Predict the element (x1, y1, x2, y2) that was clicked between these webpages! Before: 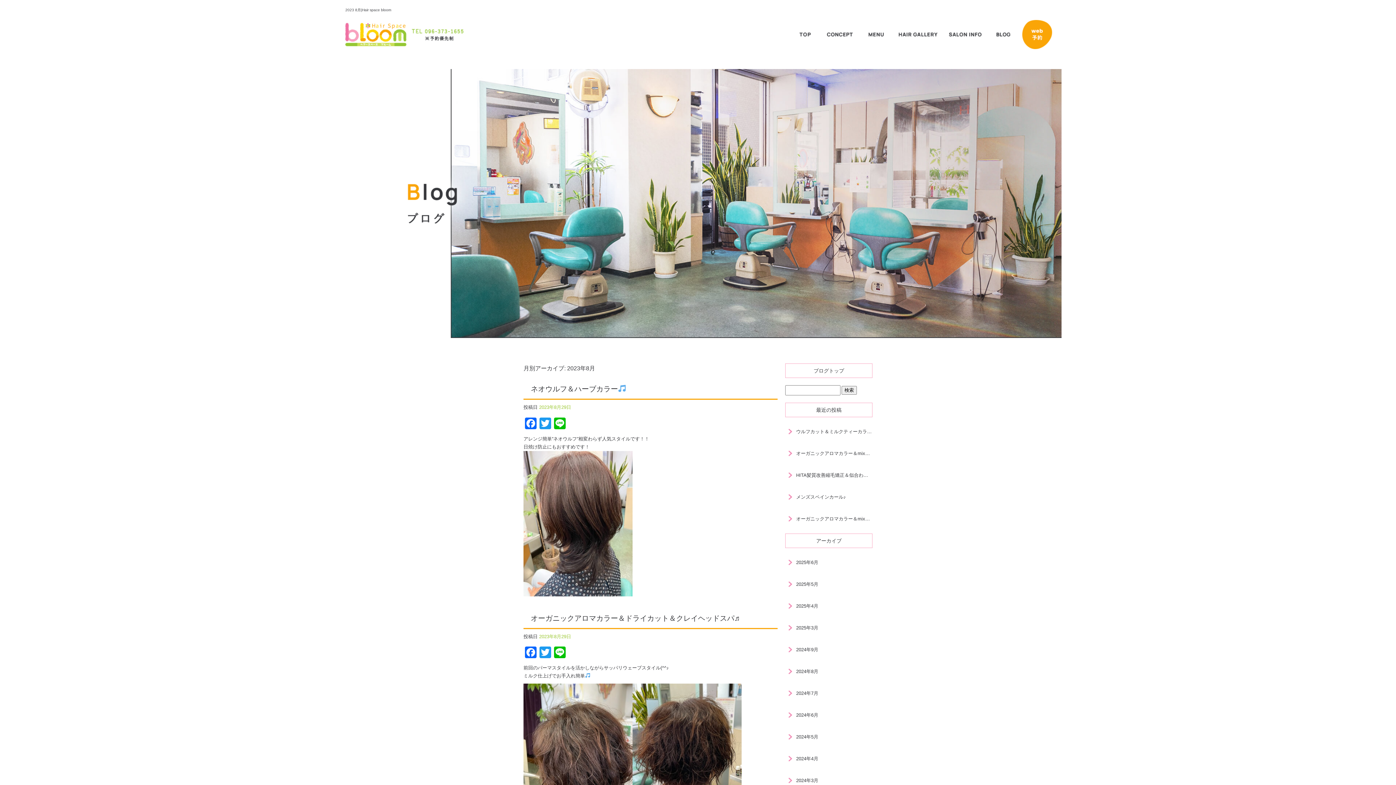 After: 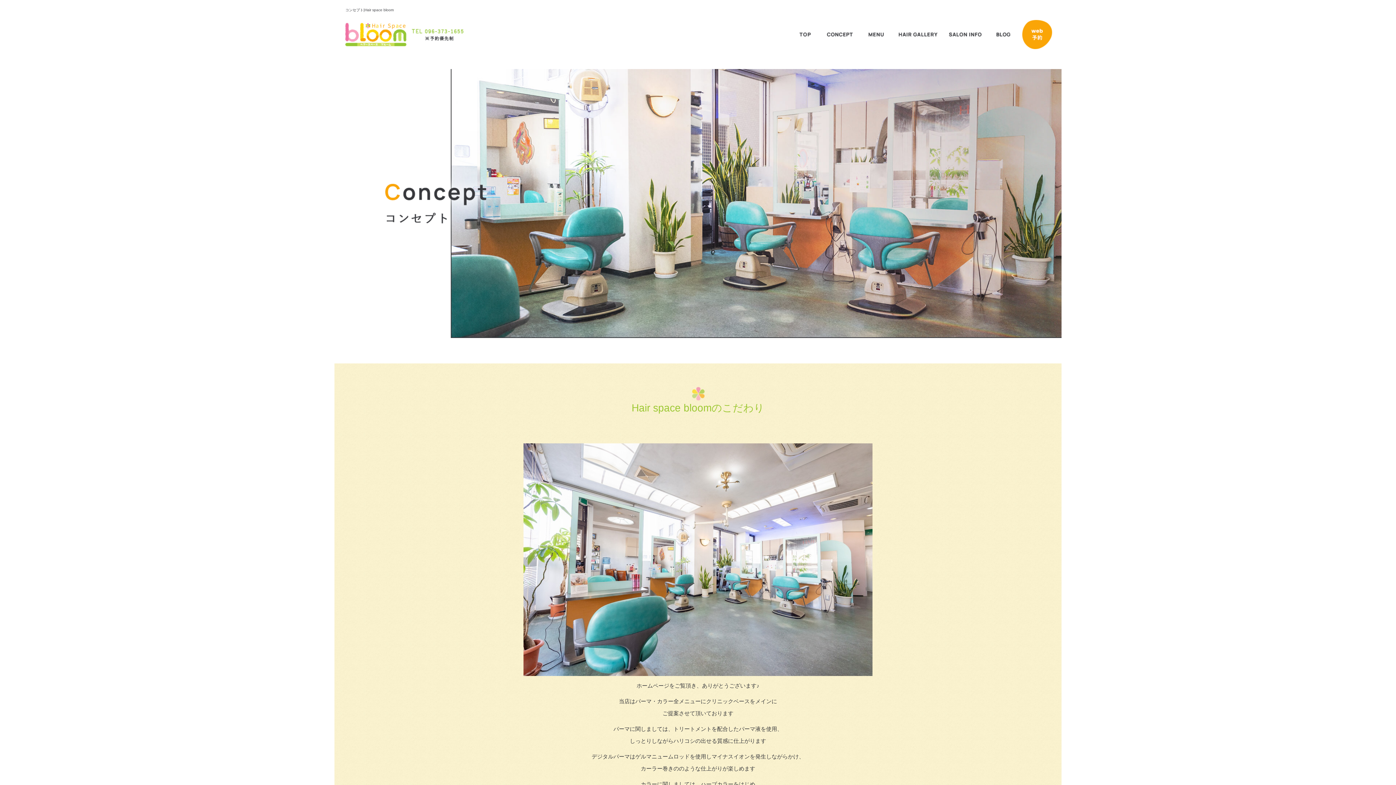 Action: bbox: (820, 20, 860, 49) label: コンセプト